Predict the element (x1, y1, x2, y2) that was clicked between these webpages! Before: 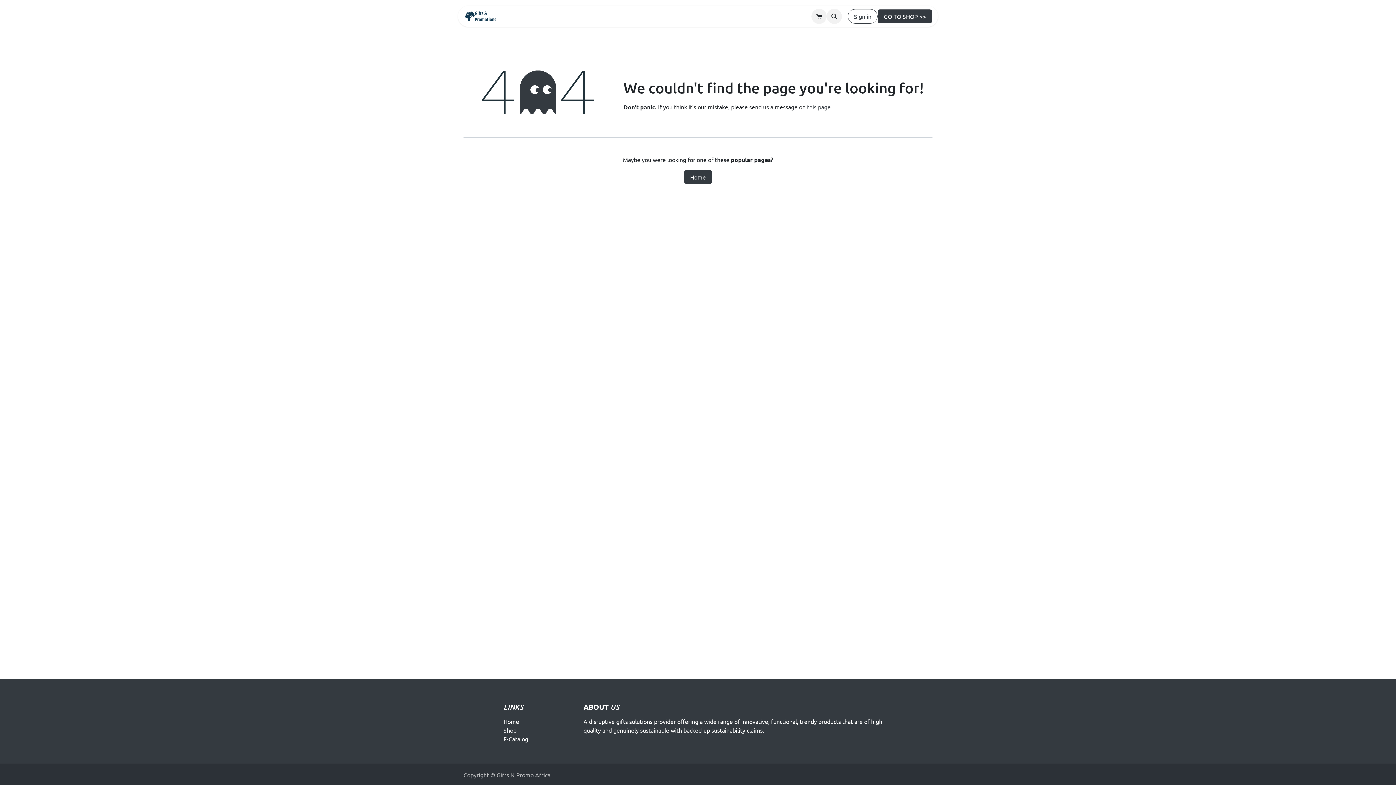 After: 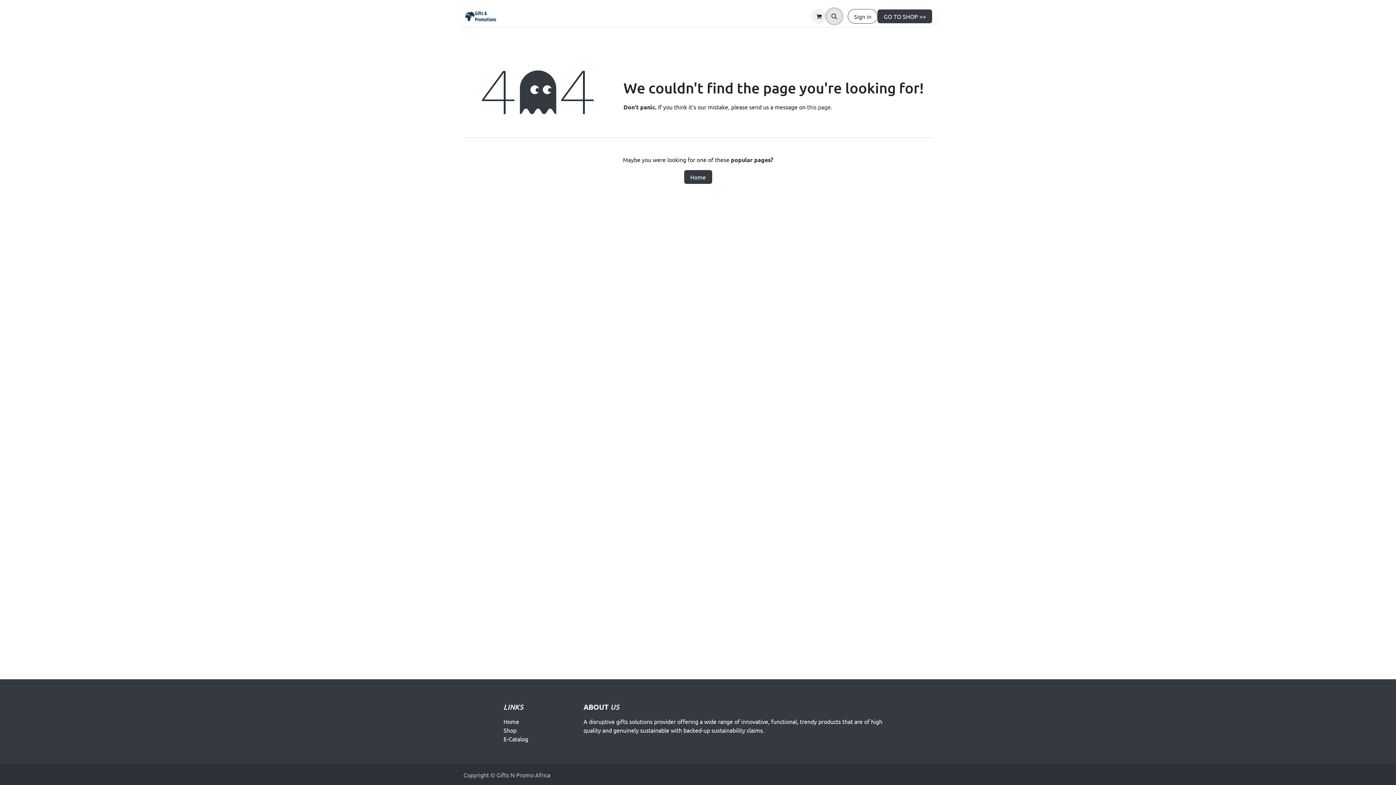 Action: bbox: (826, 8, 842, 24)